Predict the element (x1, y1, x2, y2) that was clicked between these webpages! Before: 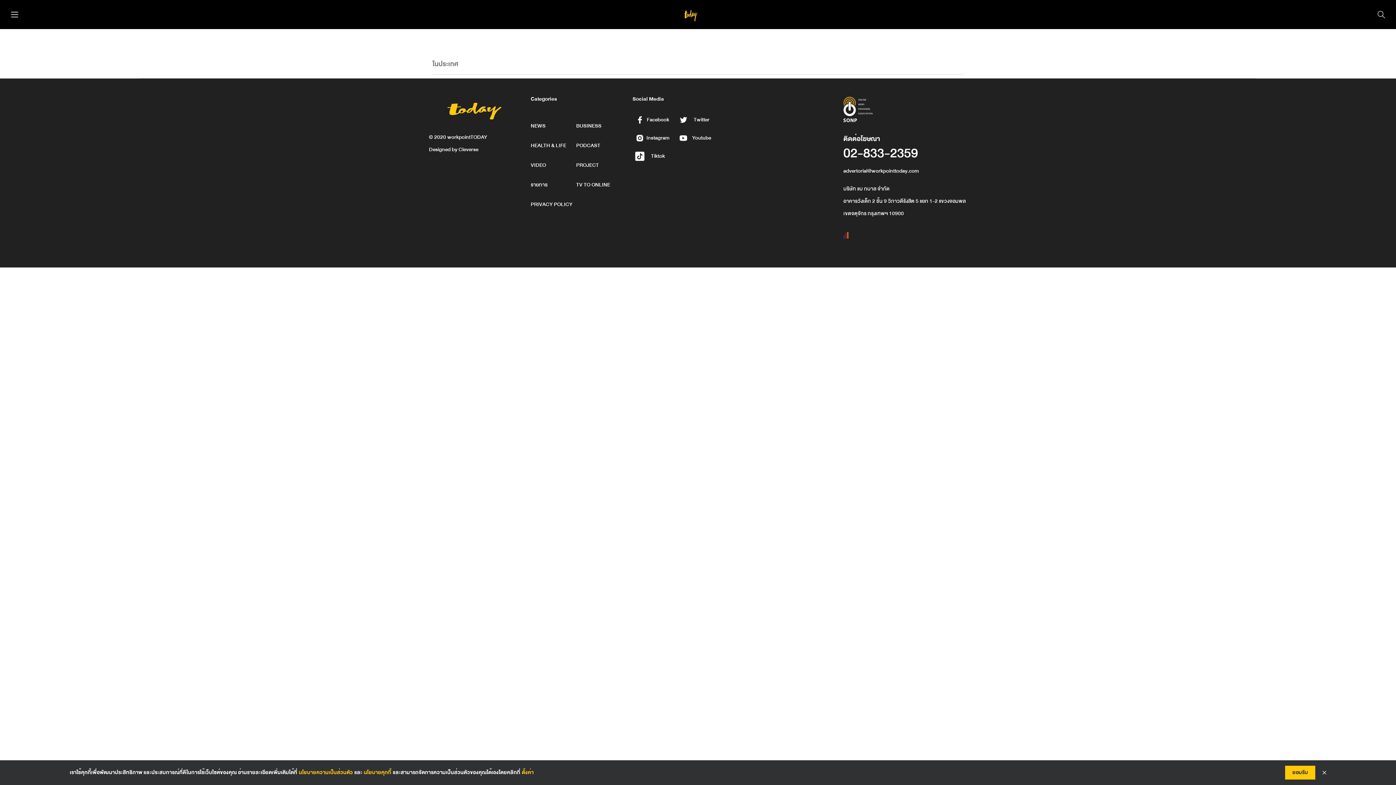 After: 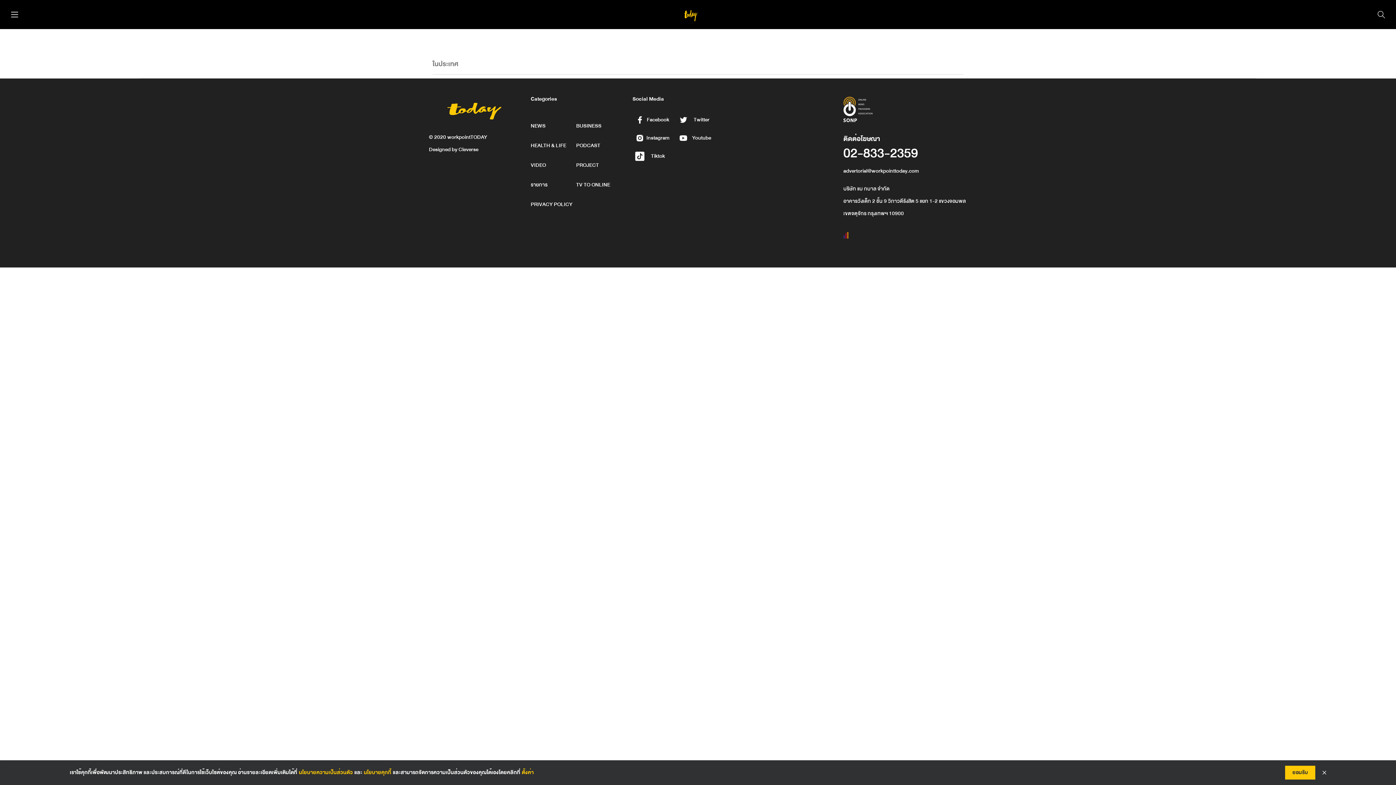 Action: label: advertorial@workpointtoday.com bbox: (843, 166, 919, 175)